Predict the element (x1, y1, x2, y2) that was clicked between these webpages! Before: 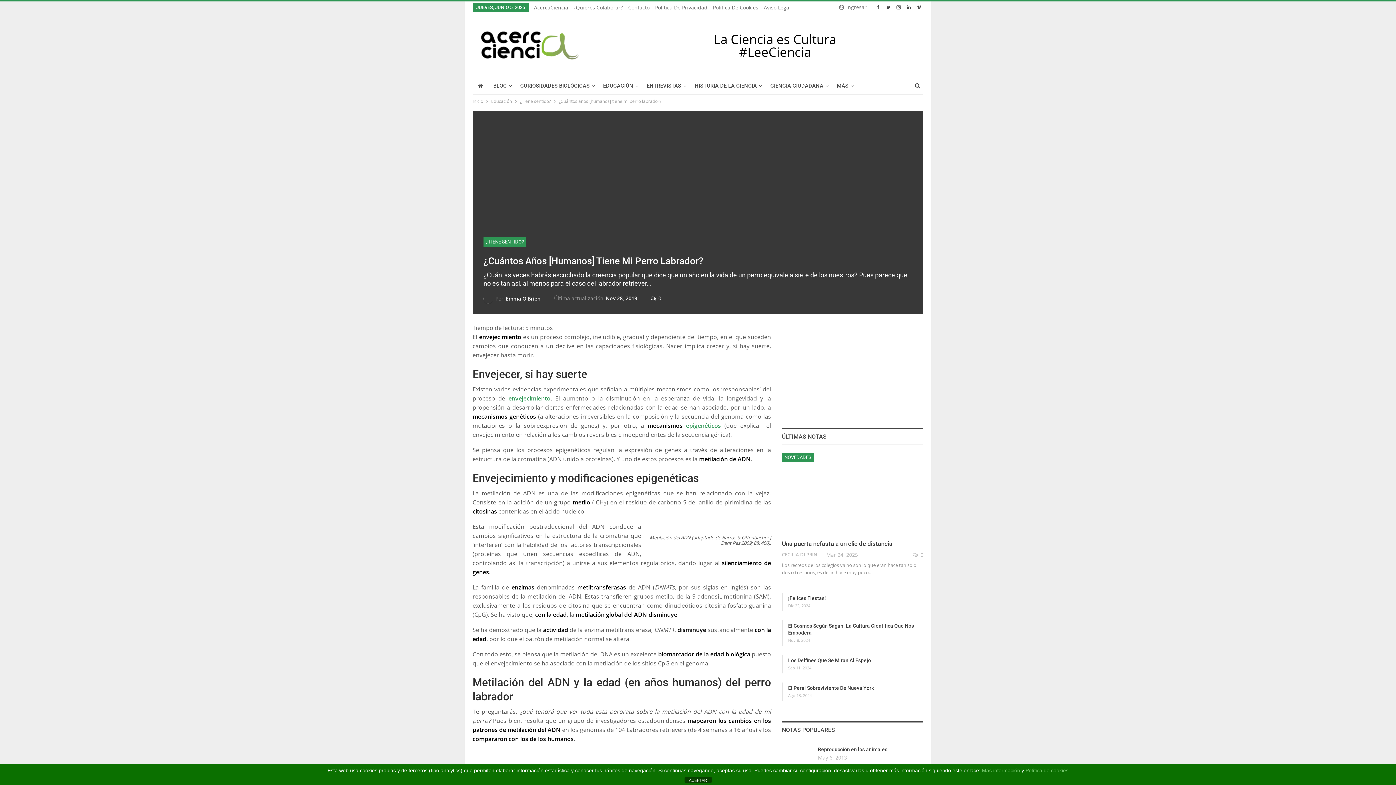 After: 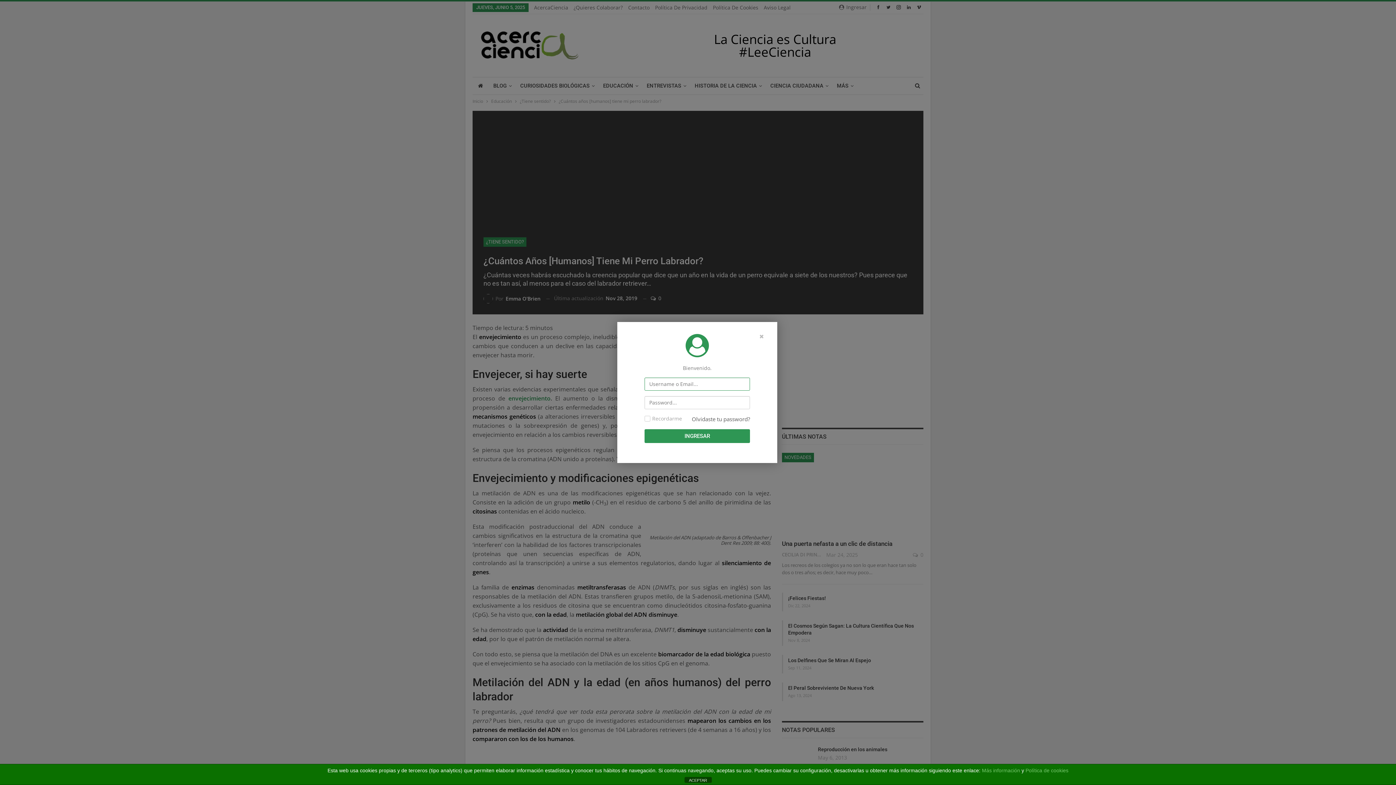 Action: label:  Ingresar bbox: (839, 2, 869, 11)